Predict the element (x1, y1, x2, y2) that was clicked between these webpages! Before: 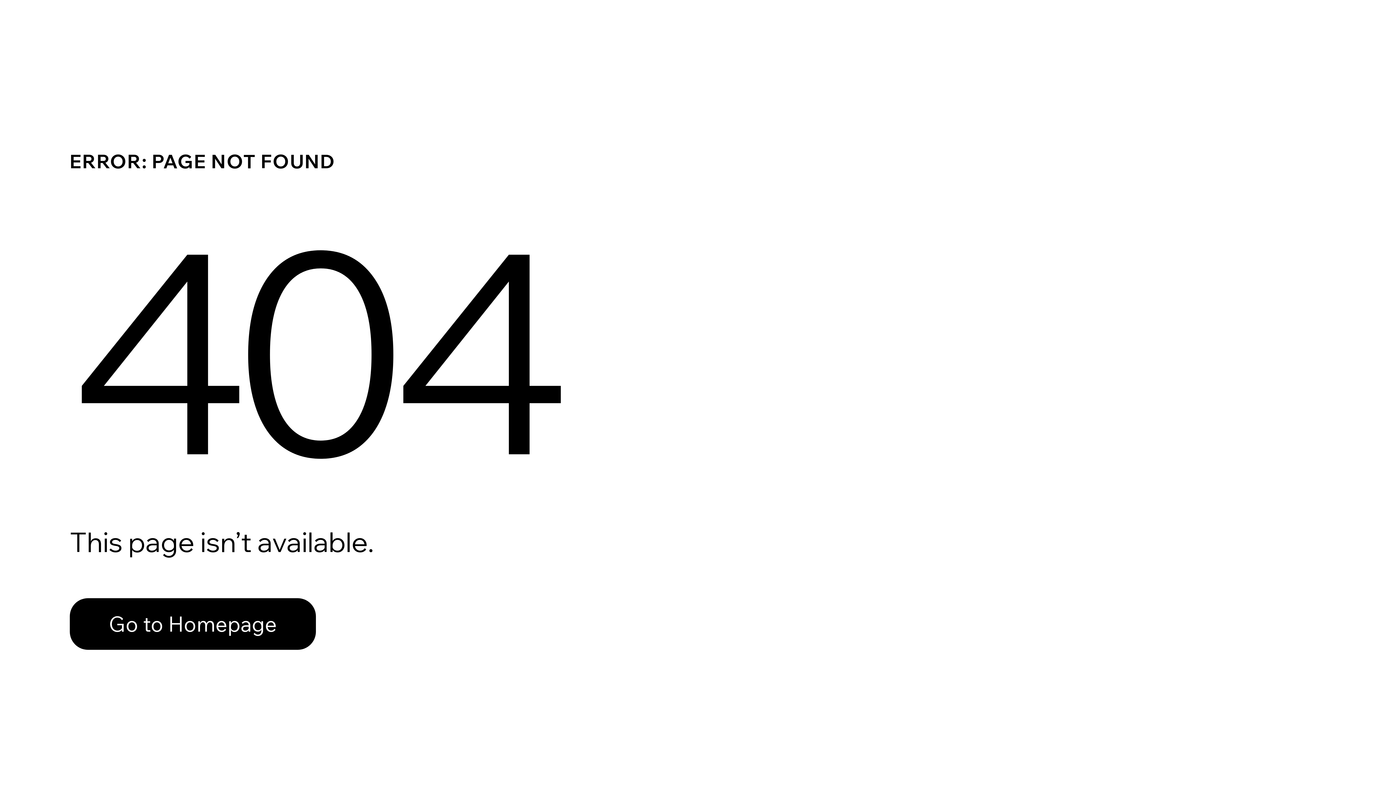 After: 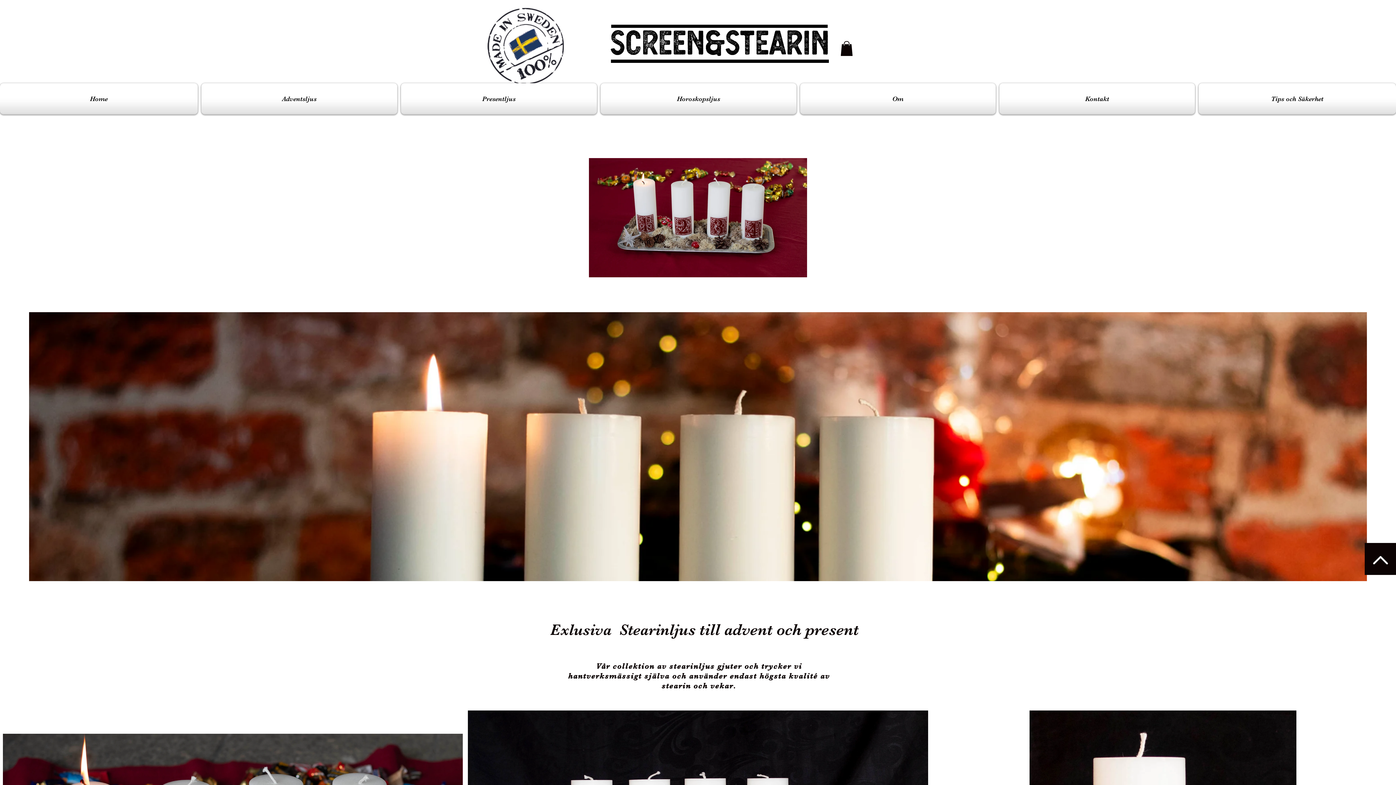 Action: bbox: (69, 598, 316, 650) label: Go to Homepage